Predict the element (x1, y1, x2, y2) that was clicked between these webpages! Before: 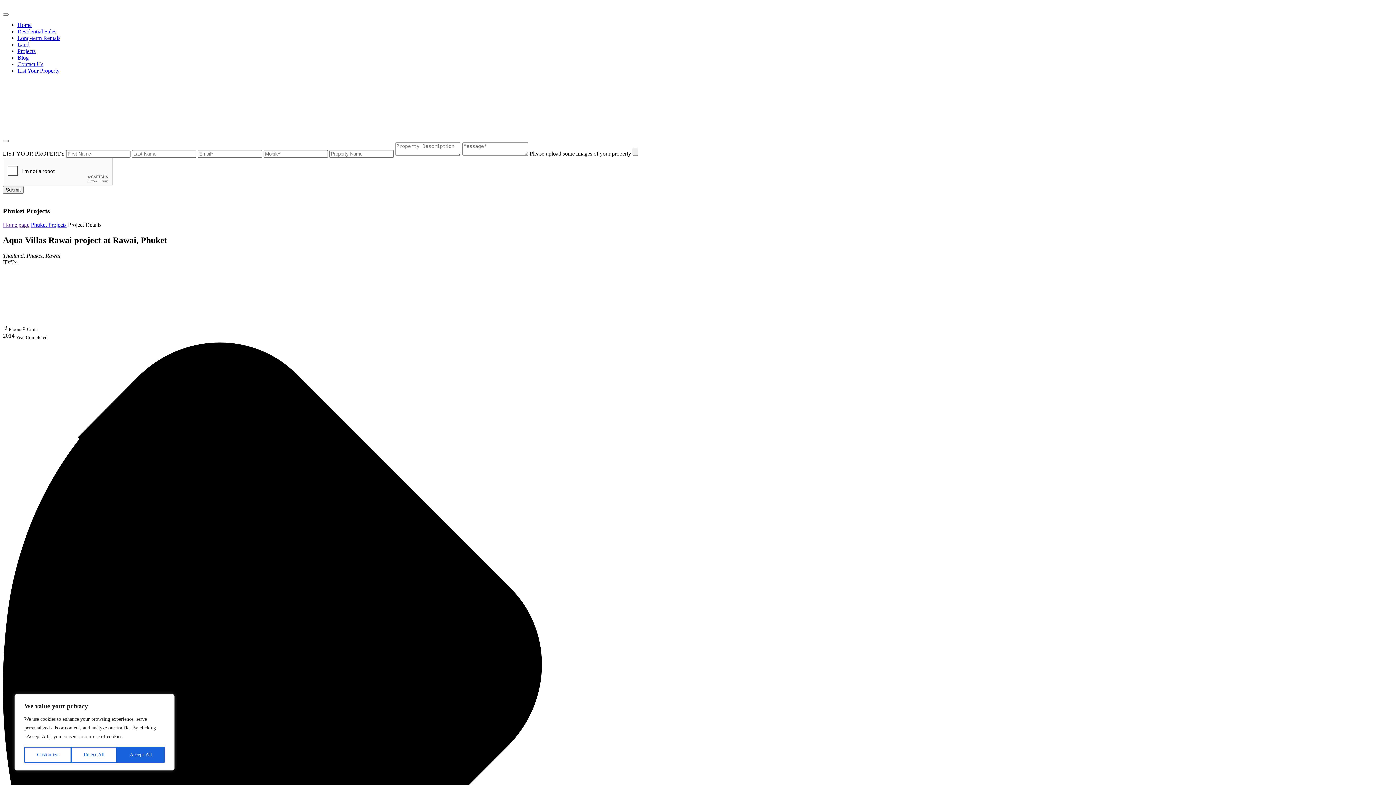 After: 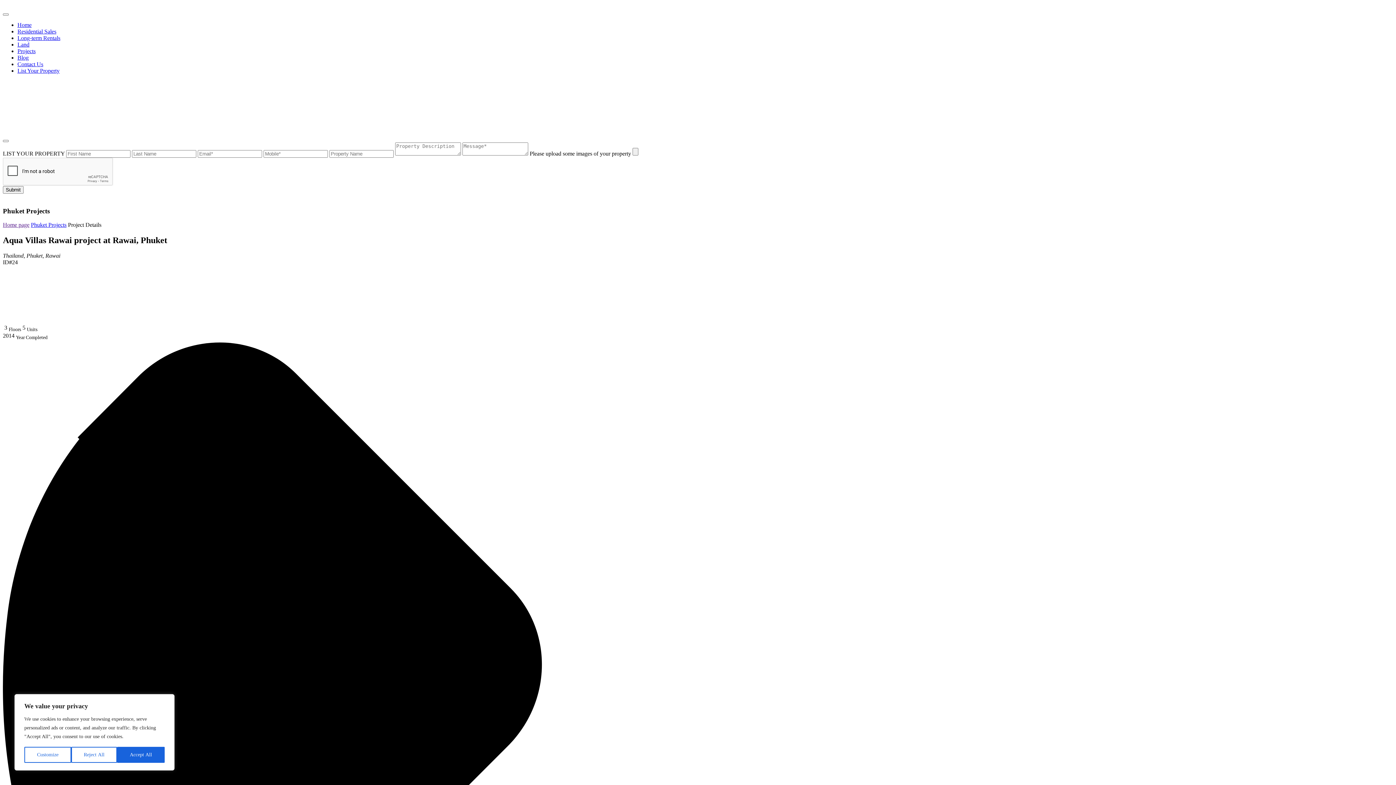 Action: bbox: (17, 67, 59, 73) label: List Your Property